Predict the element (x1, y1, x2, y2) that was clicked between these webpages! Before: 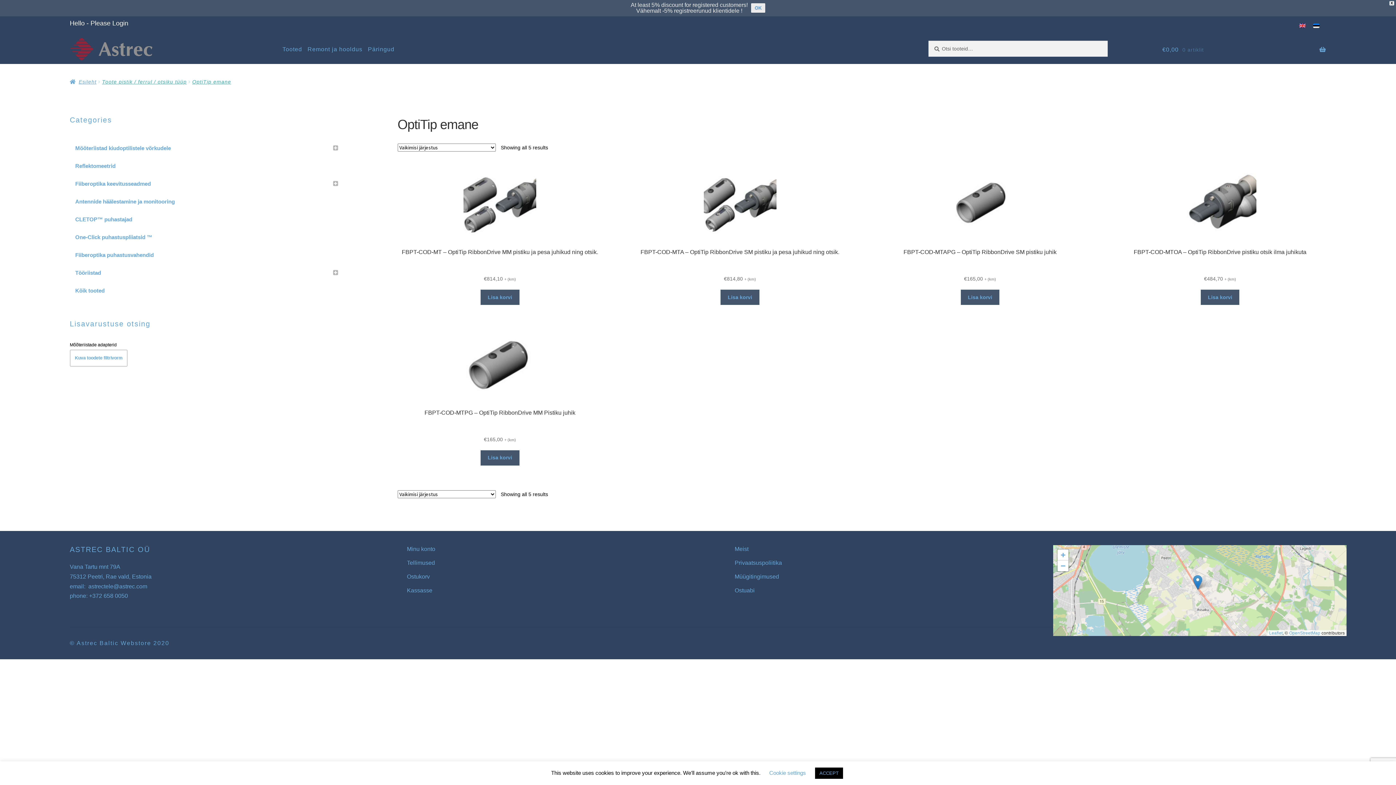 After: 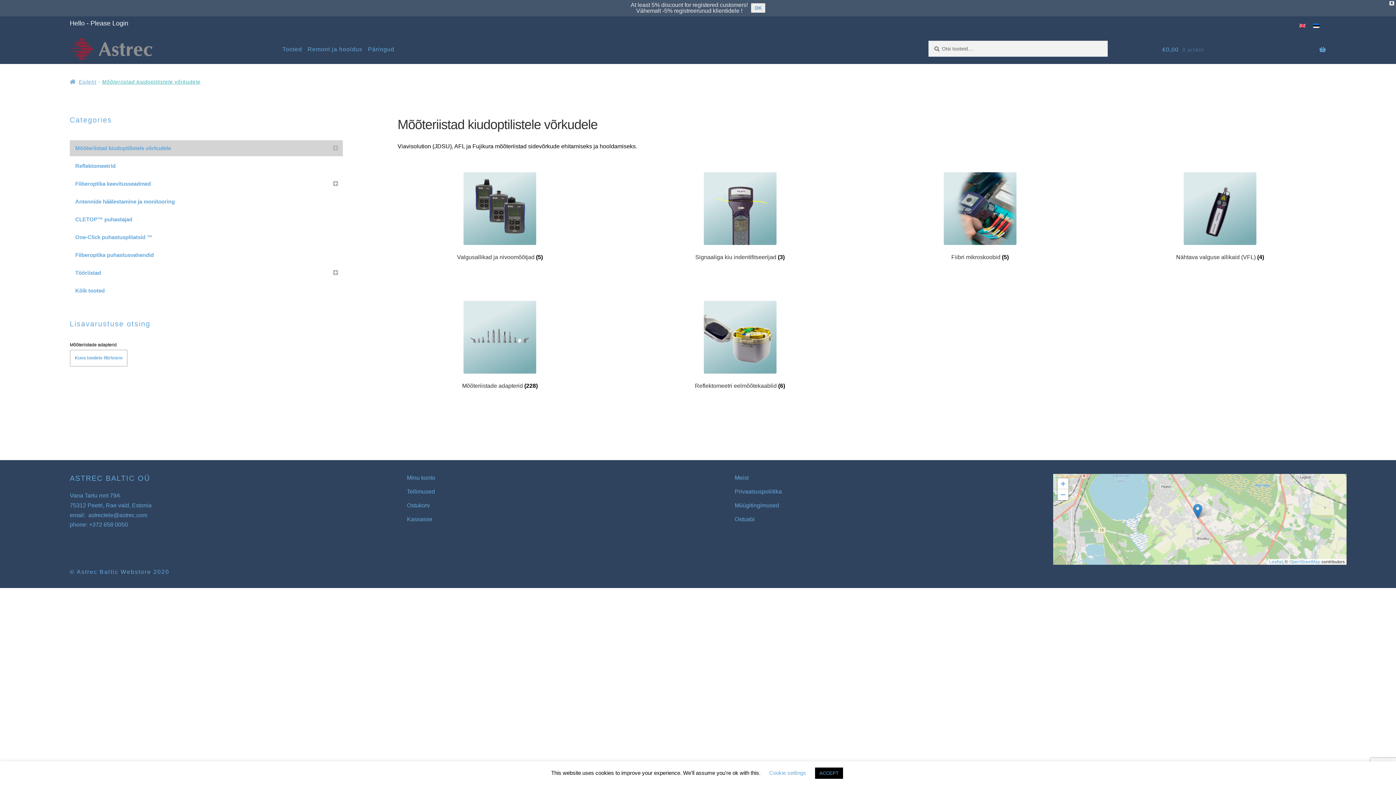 Action: bbox: (69, 140, 328, 156) label: Mõõteriistad kiudoptilistele võrkudele